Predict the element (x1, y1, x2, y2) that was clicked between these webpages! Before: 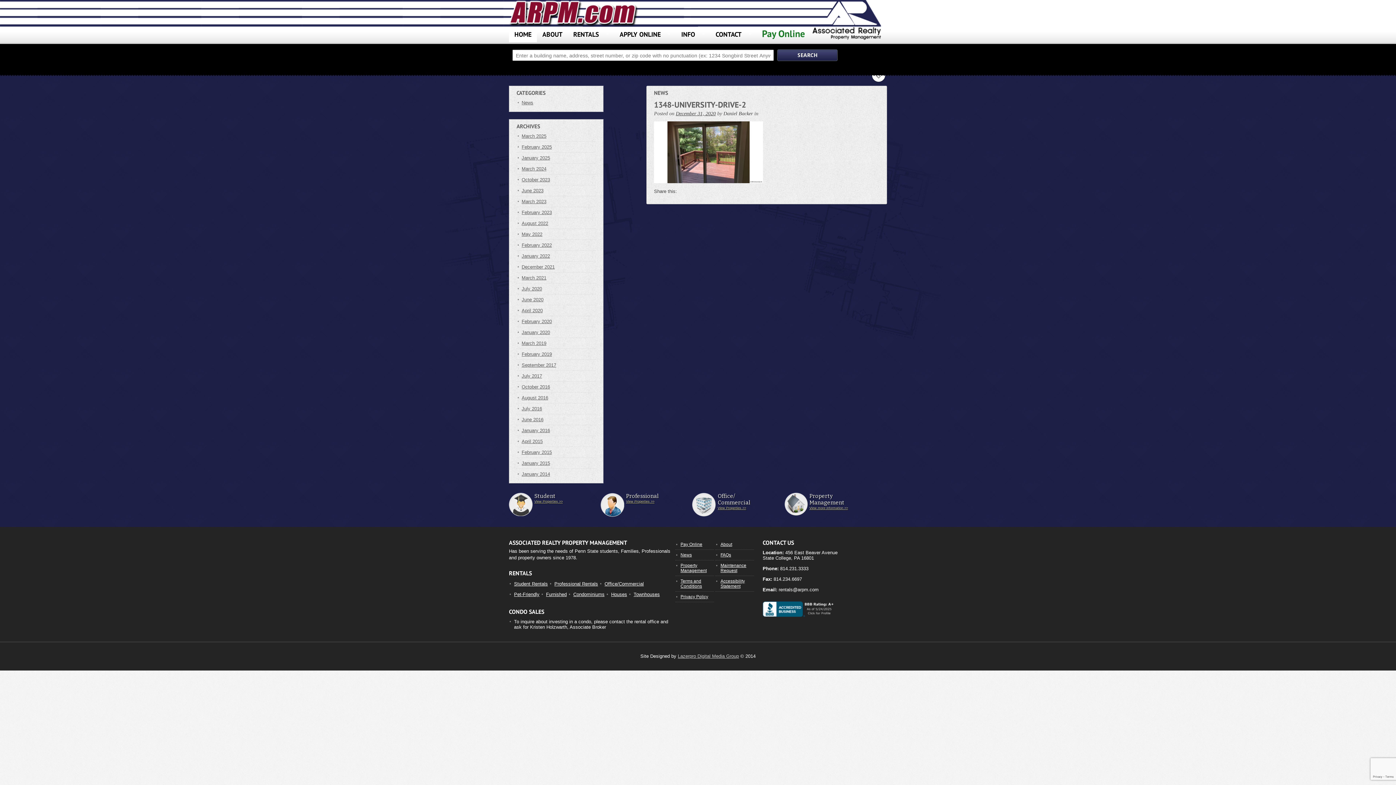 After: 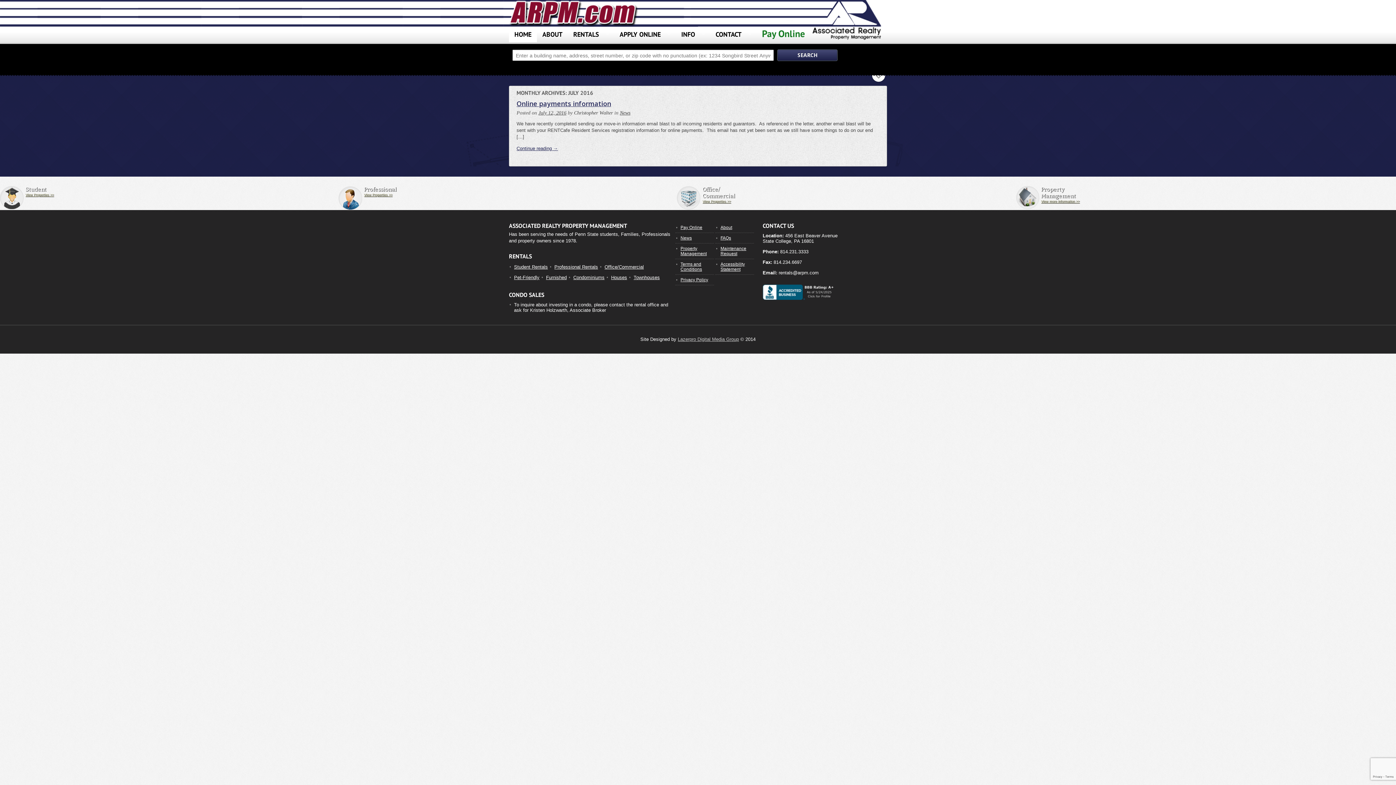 Action: label: July 2016 bbox: (521, 406, 542, 411)